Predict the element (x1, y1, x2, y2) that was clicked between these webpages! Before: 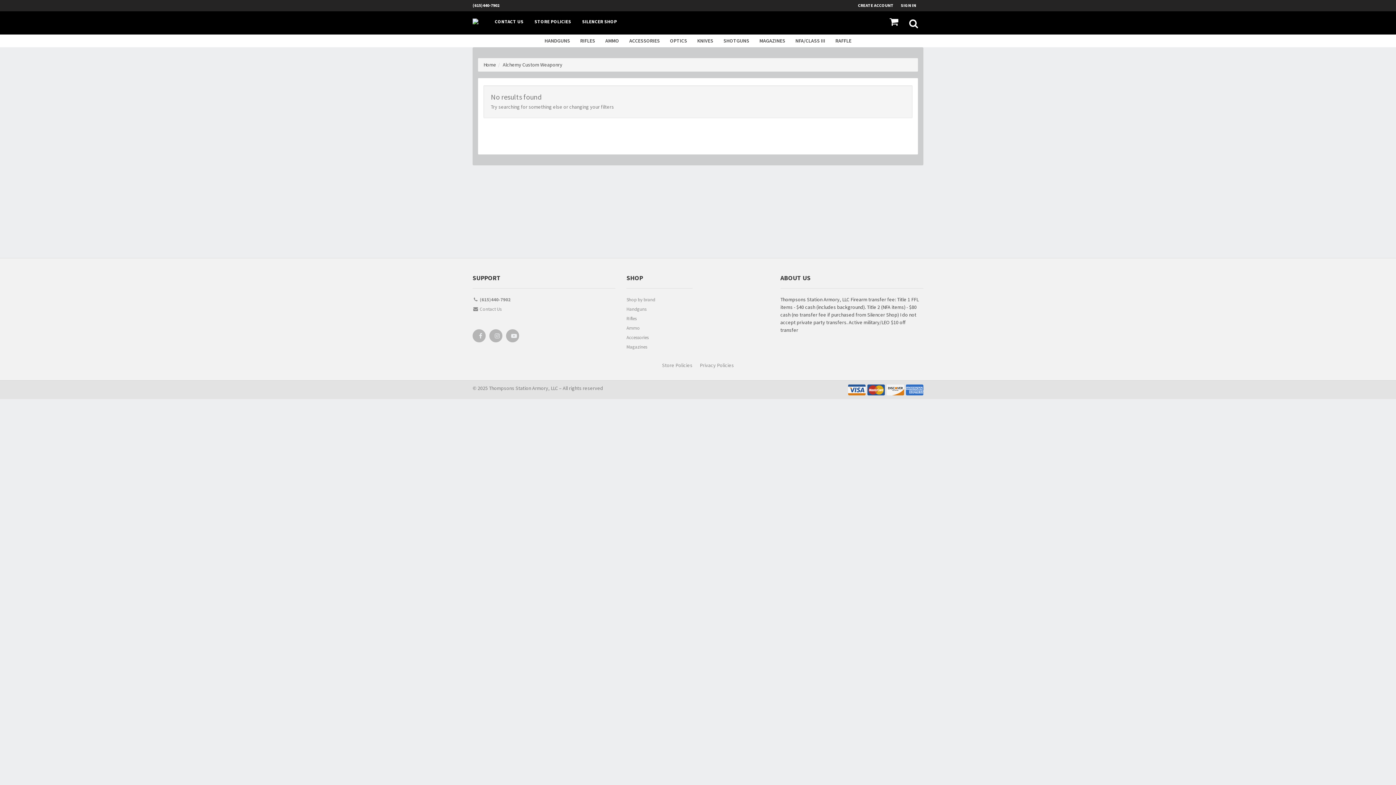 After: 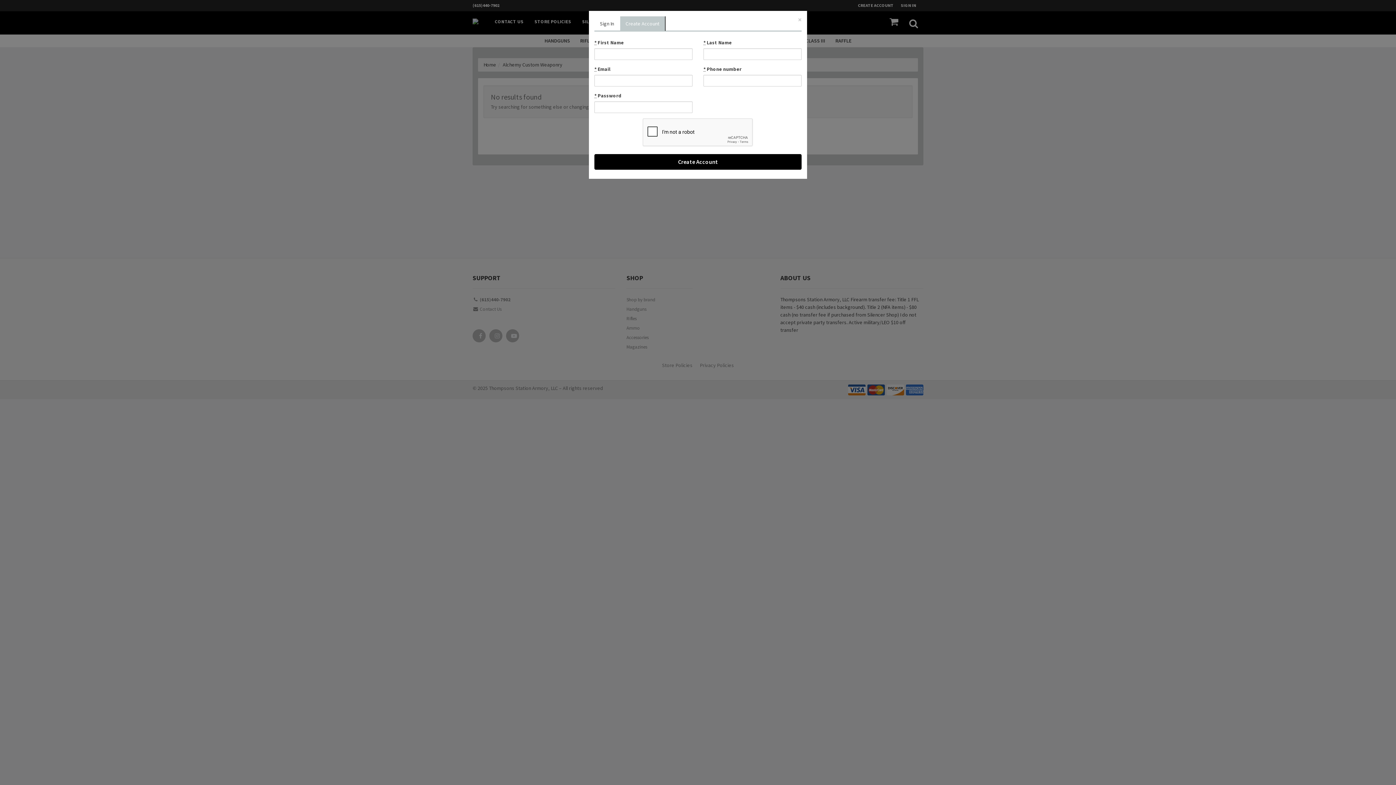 Action: bbox: (858, 0, 901, 10) label: CREATE ACCOUNT